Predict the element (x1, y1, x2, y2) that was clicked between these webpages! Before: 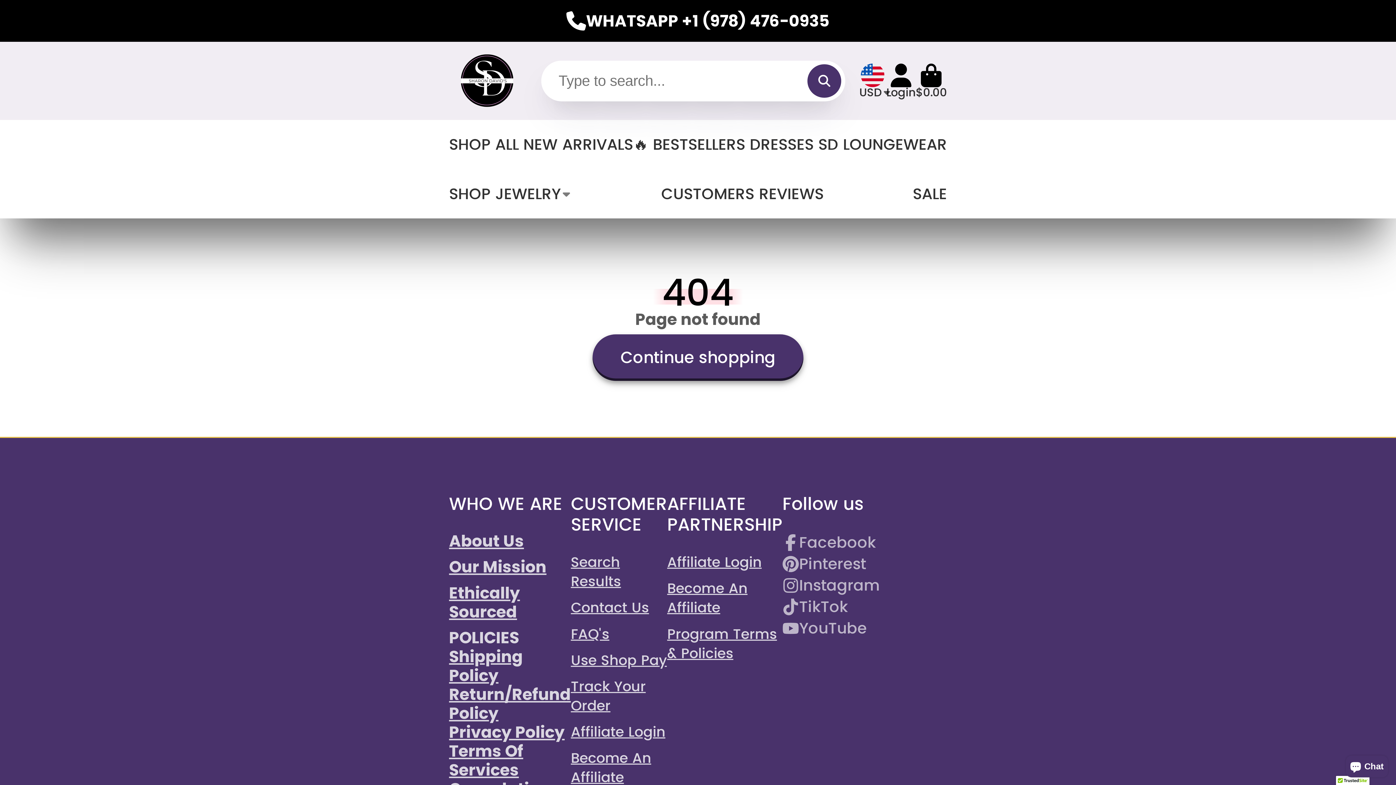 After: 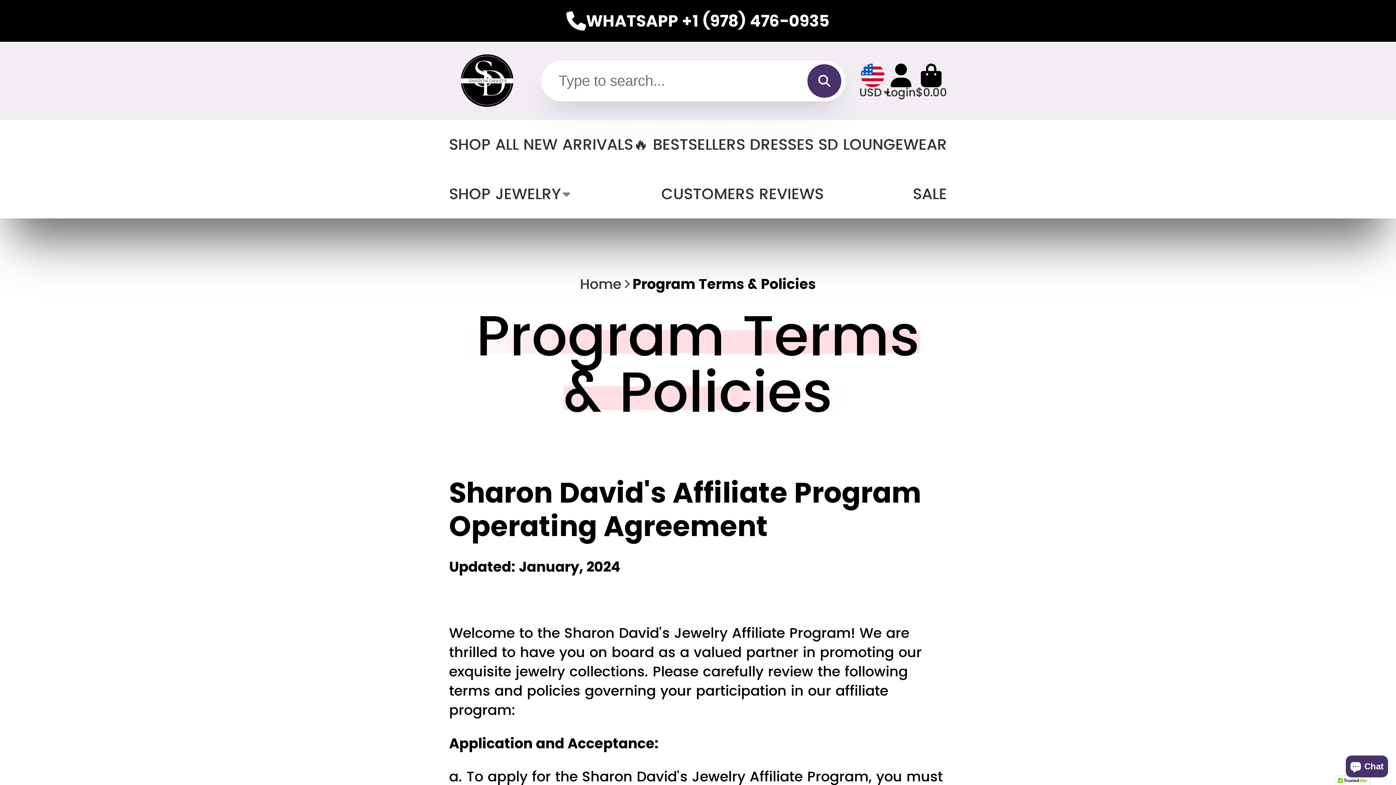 Action: label: Program Terms & Policies bbox: (667, 624, 777, 663)